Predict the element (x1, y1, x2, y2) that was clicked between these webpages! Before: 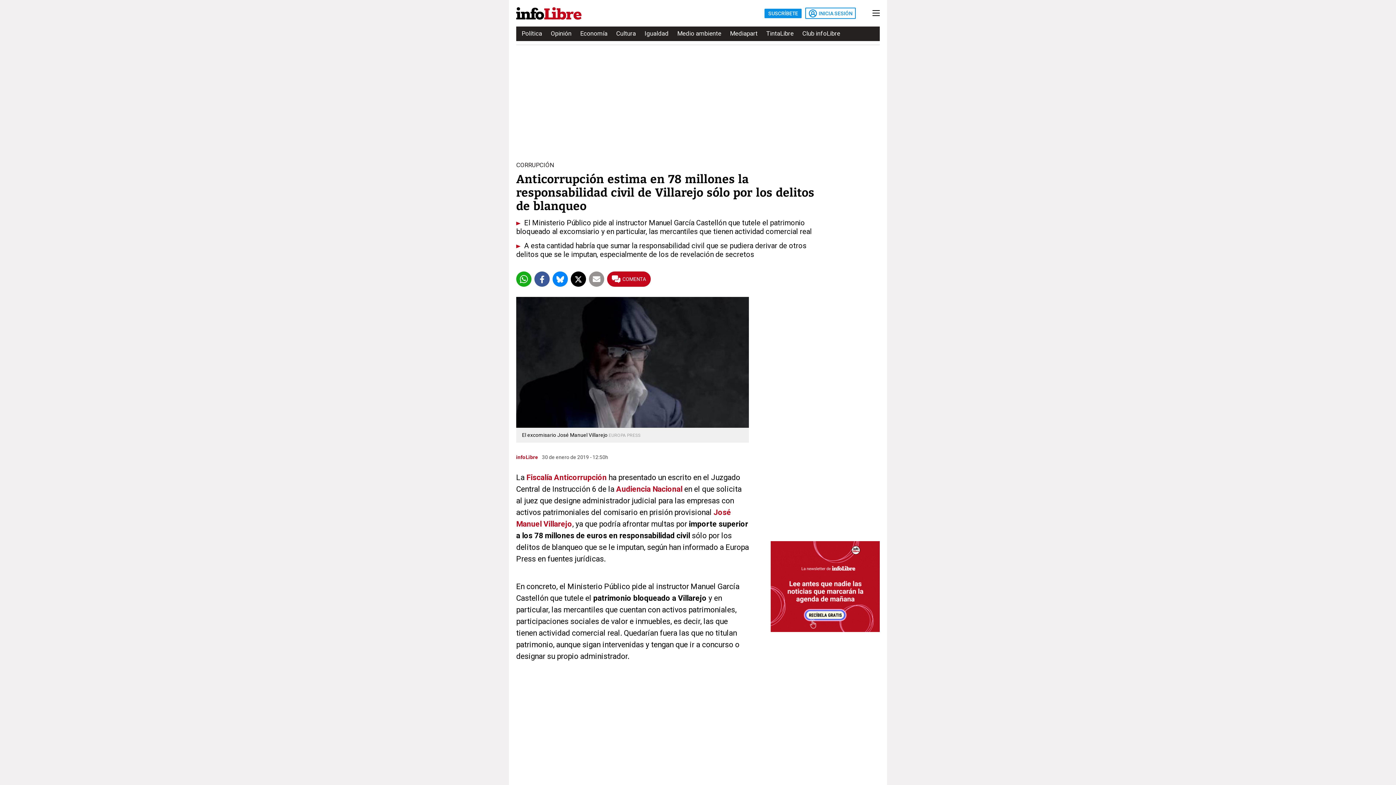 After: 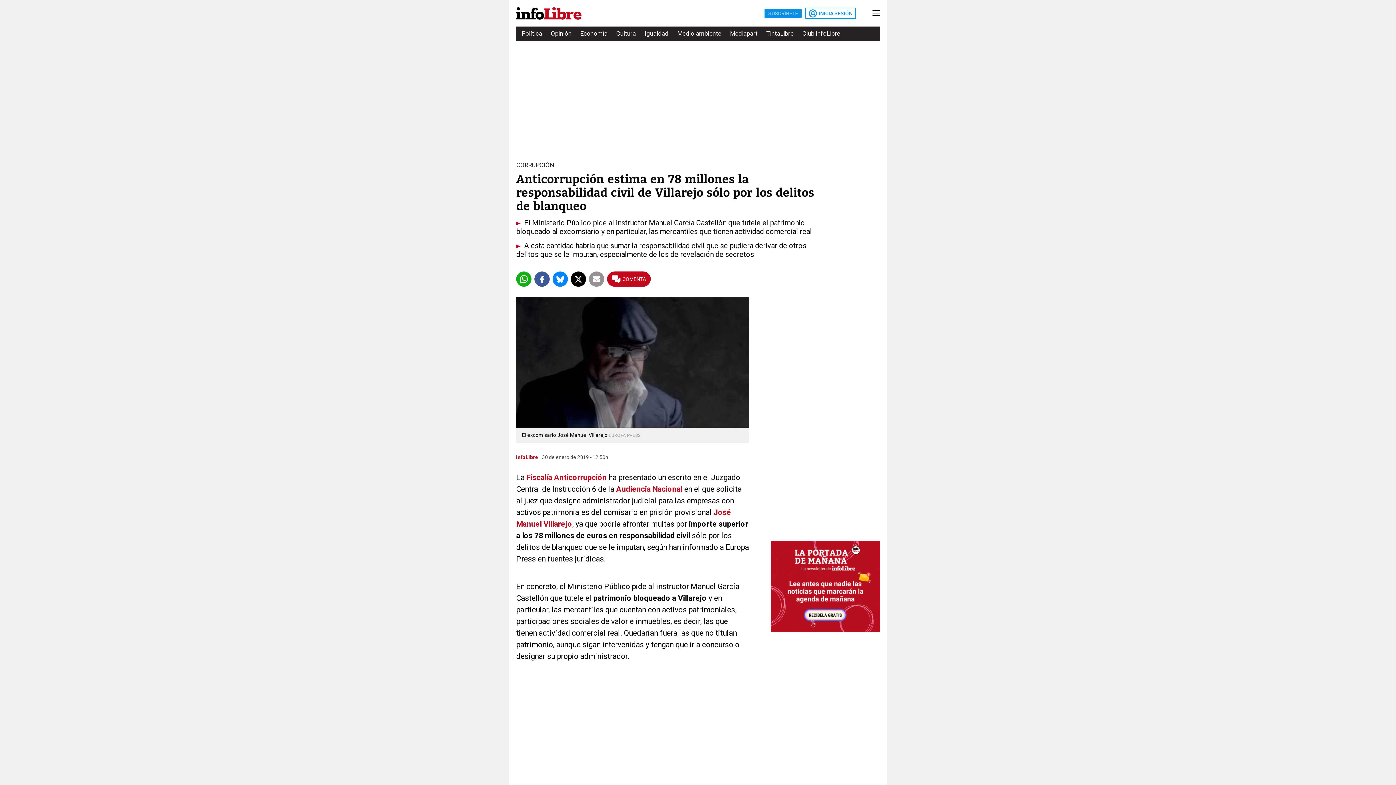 Action: label: SUSCRÍBETE bbox: (768, 10, 798, 15)